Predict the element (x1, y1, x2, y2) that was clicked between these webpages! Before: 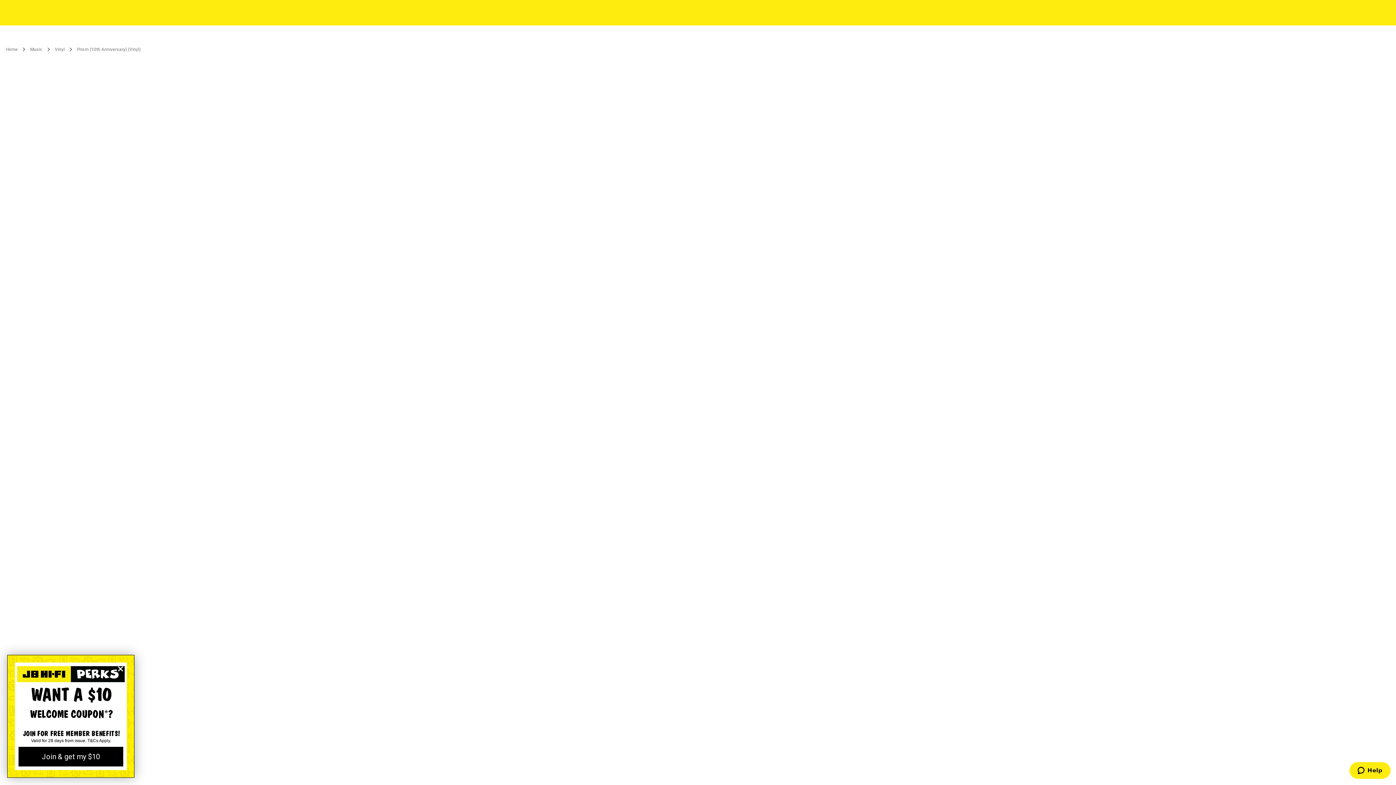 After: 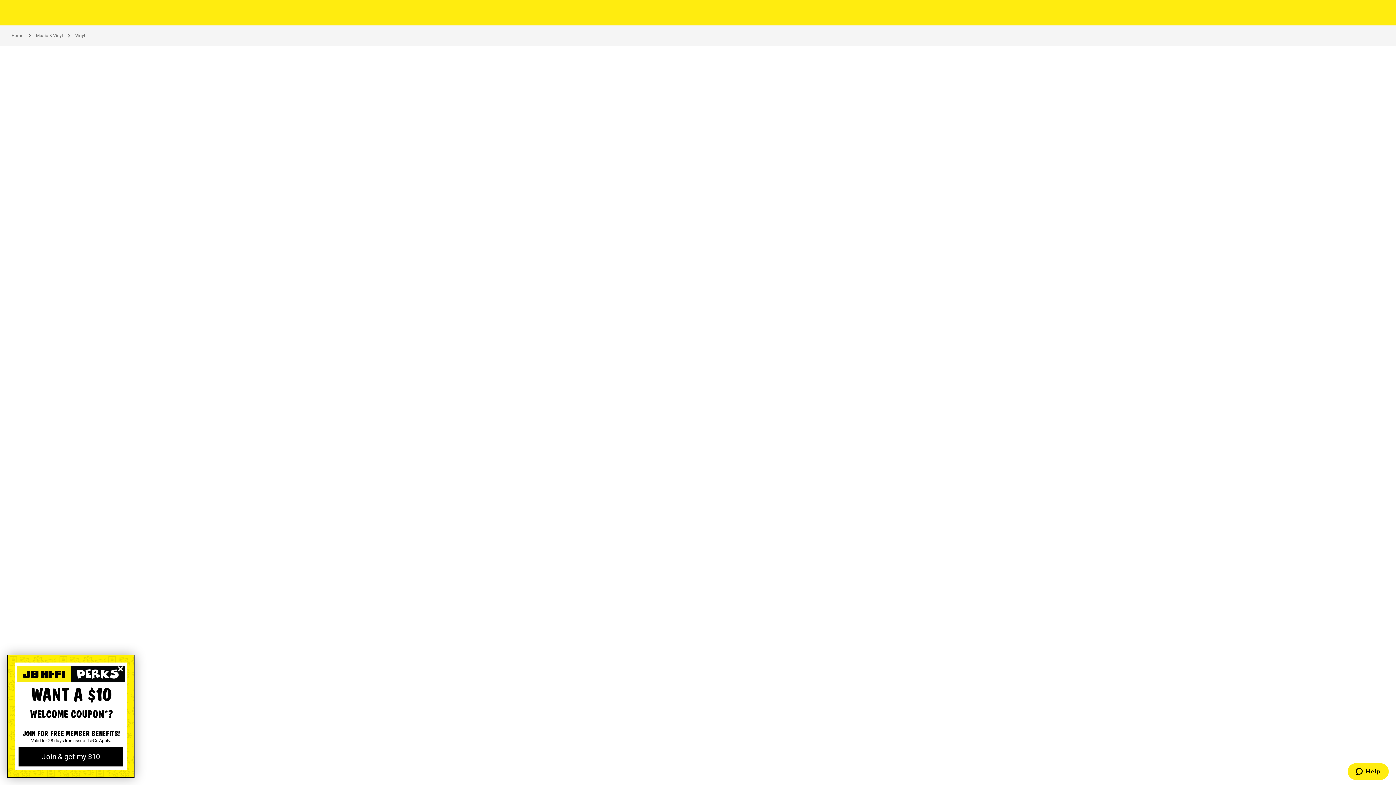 Action: label: Vinyl bbox: (54, 46, 64, 52)